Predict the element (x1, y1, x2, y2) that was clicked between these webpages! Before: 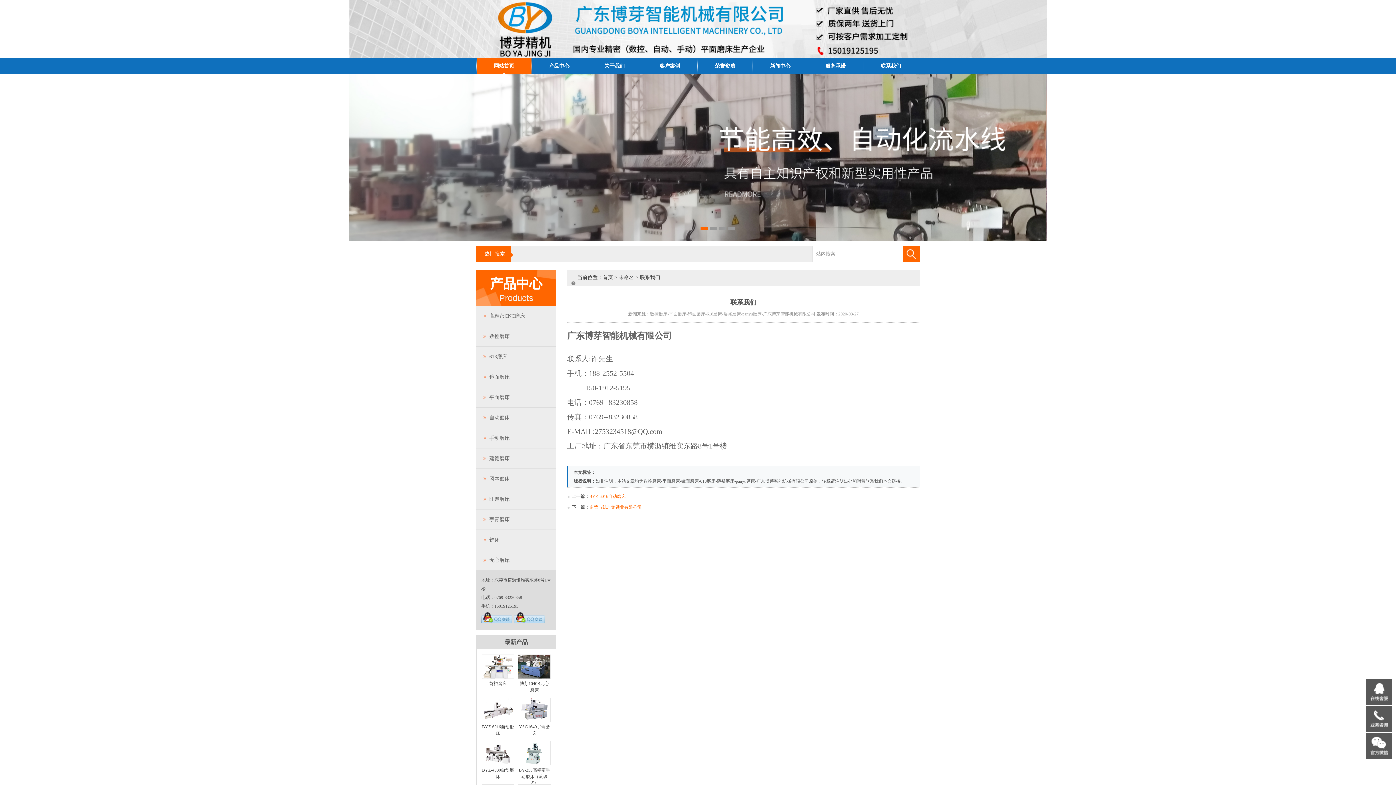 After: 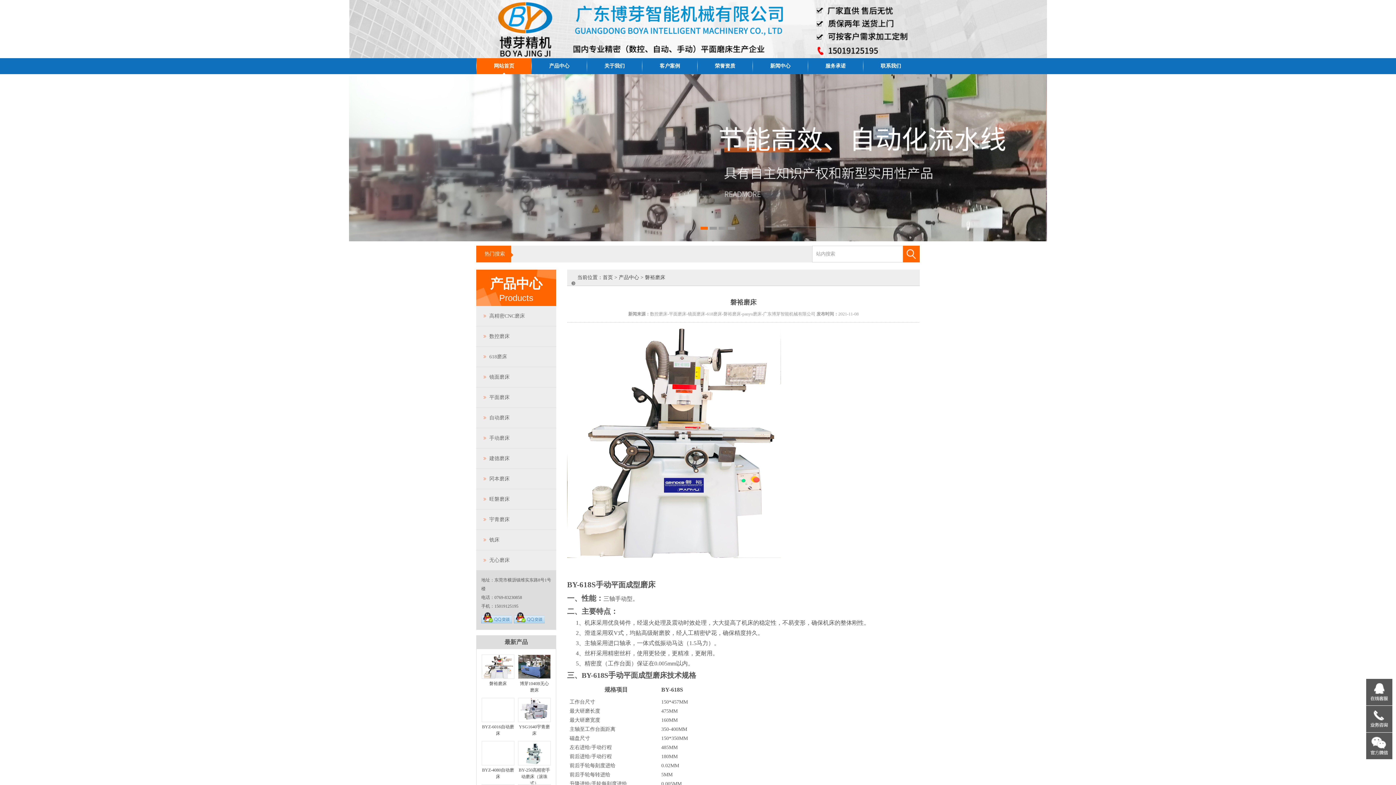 Action: label: 磐裕磨床 bbox: (489, 681, 506, 686)